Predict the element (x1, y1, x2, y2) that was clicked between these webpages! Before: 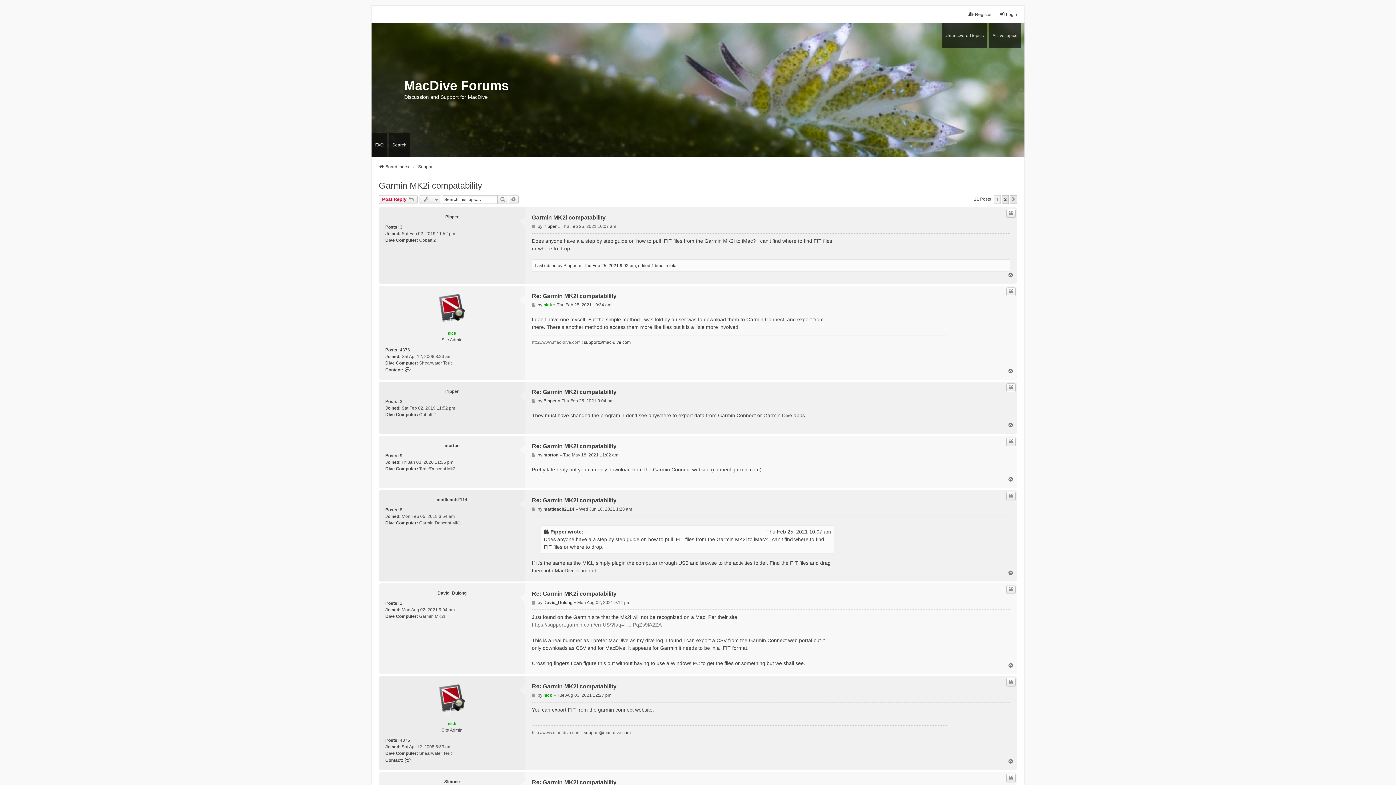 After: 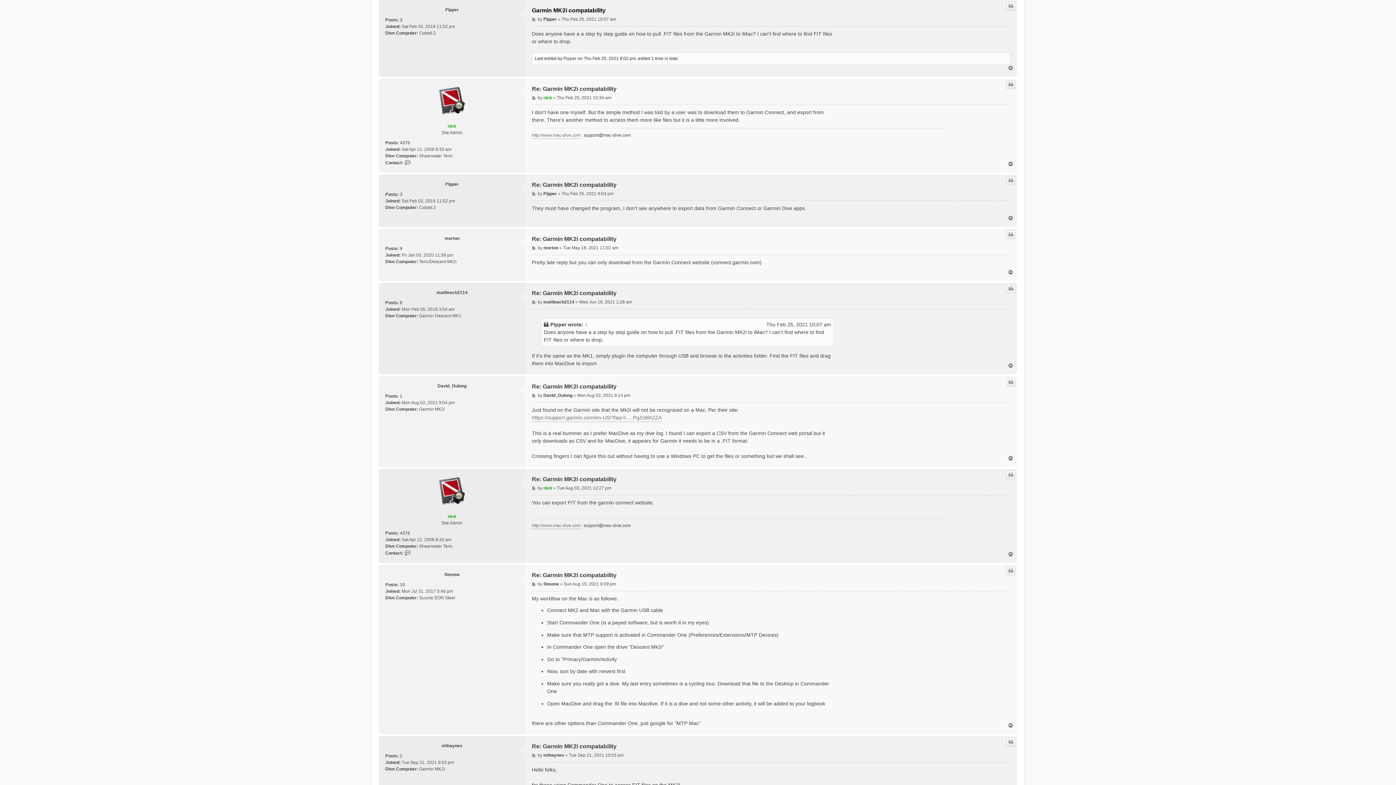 Action: label: Garmin MK2i compatability bbox: (532, 213, 605, 221)